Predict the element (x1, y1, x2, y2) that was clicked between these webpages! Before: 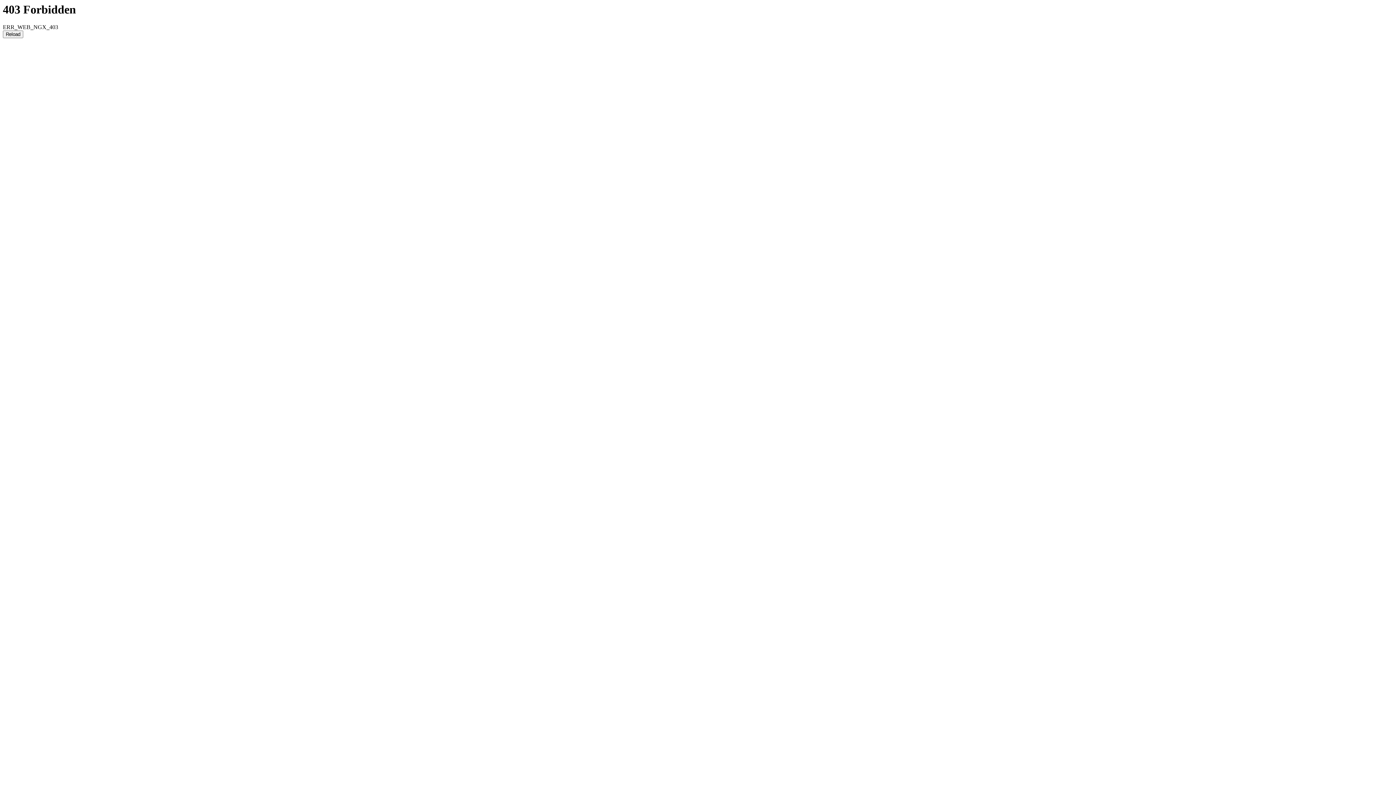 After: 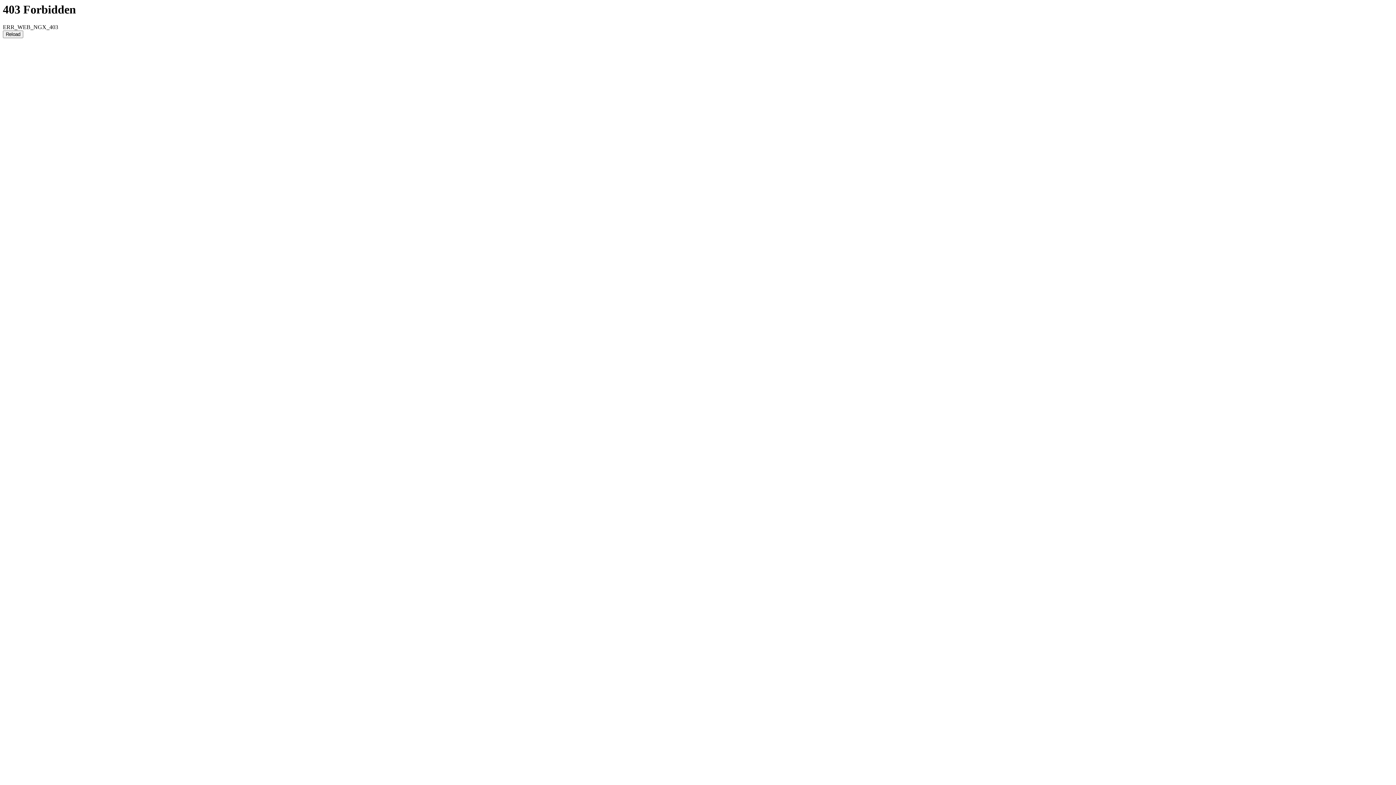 Action: label: Reload bbox: (2, 30, 23, 38)